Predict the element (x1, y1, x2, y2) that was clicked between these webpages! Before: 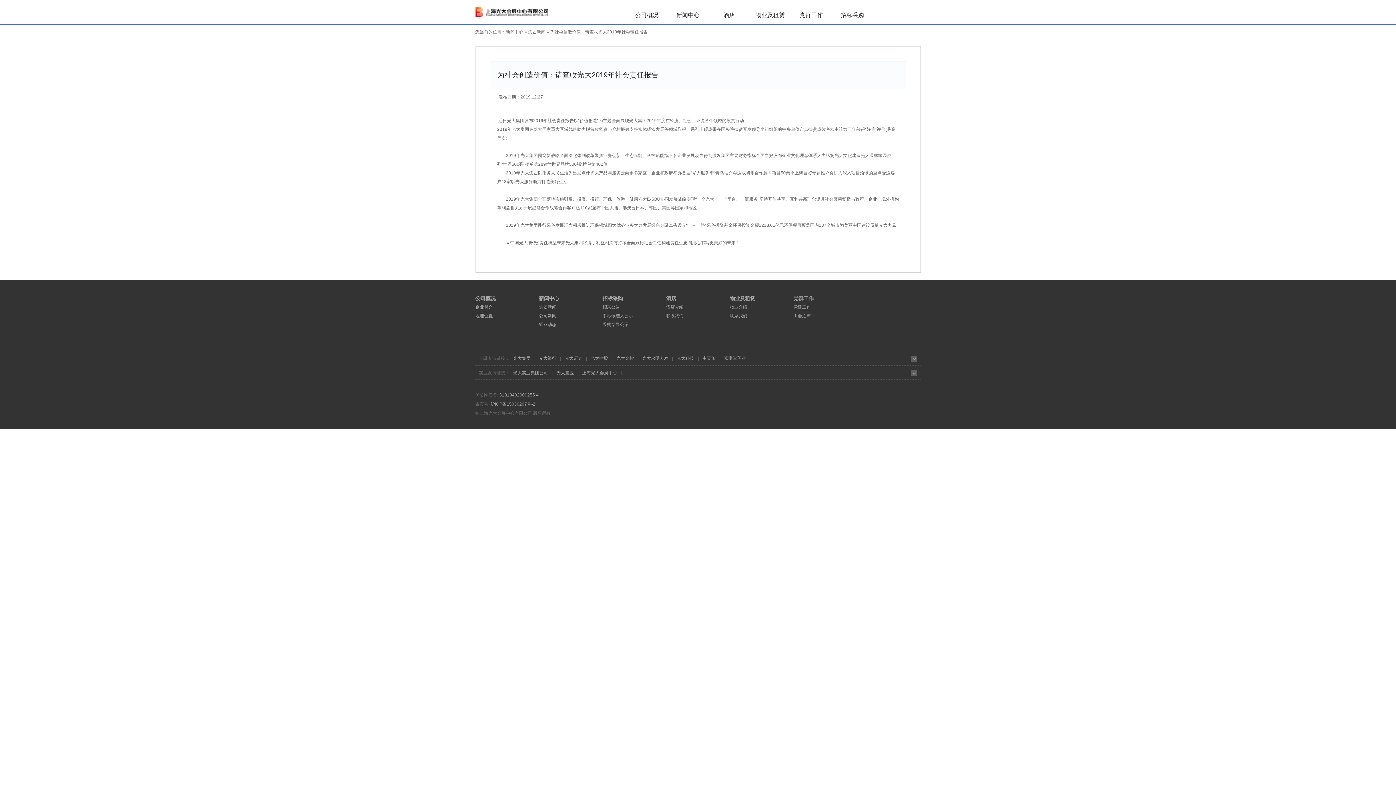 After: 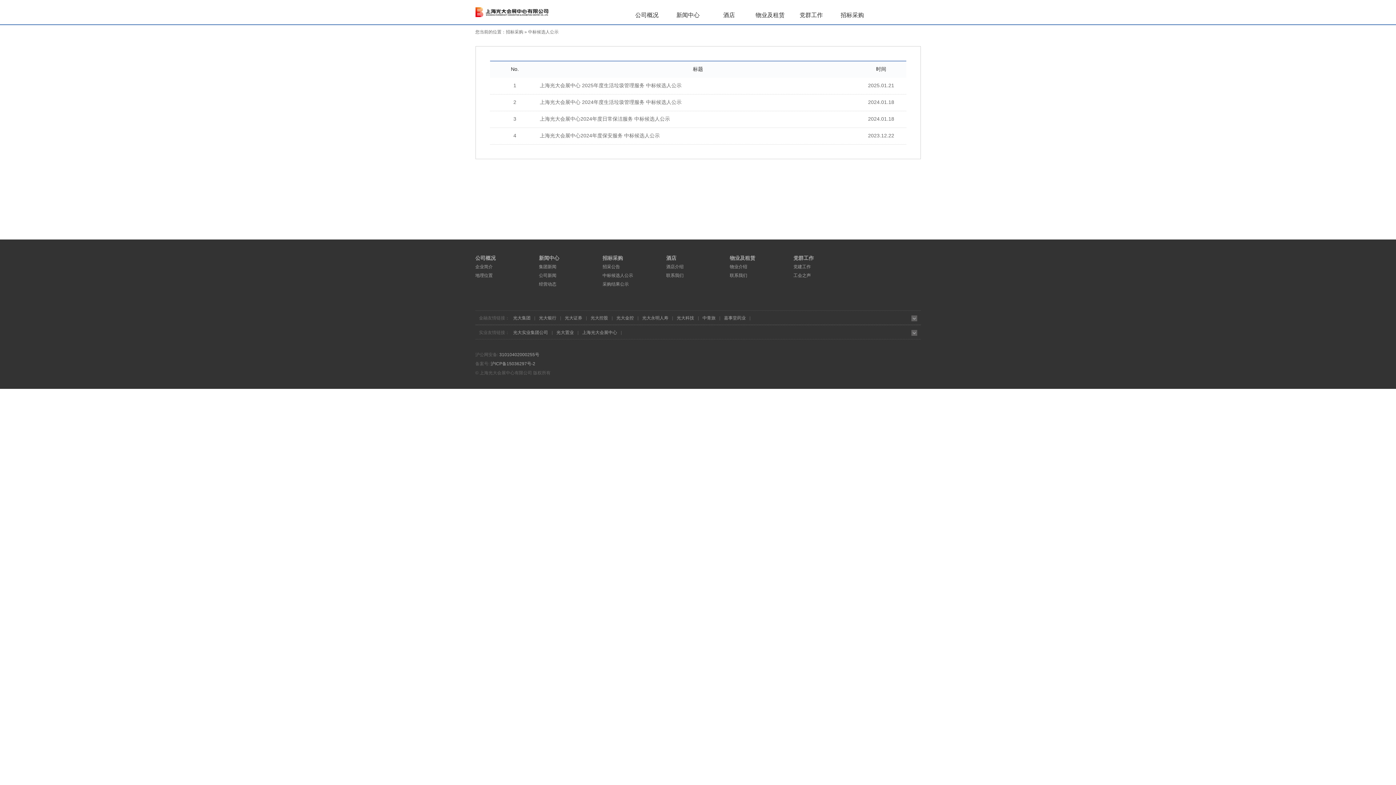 Action: label: 中标候选人公示 bbox: (602, 313, 633, 318)